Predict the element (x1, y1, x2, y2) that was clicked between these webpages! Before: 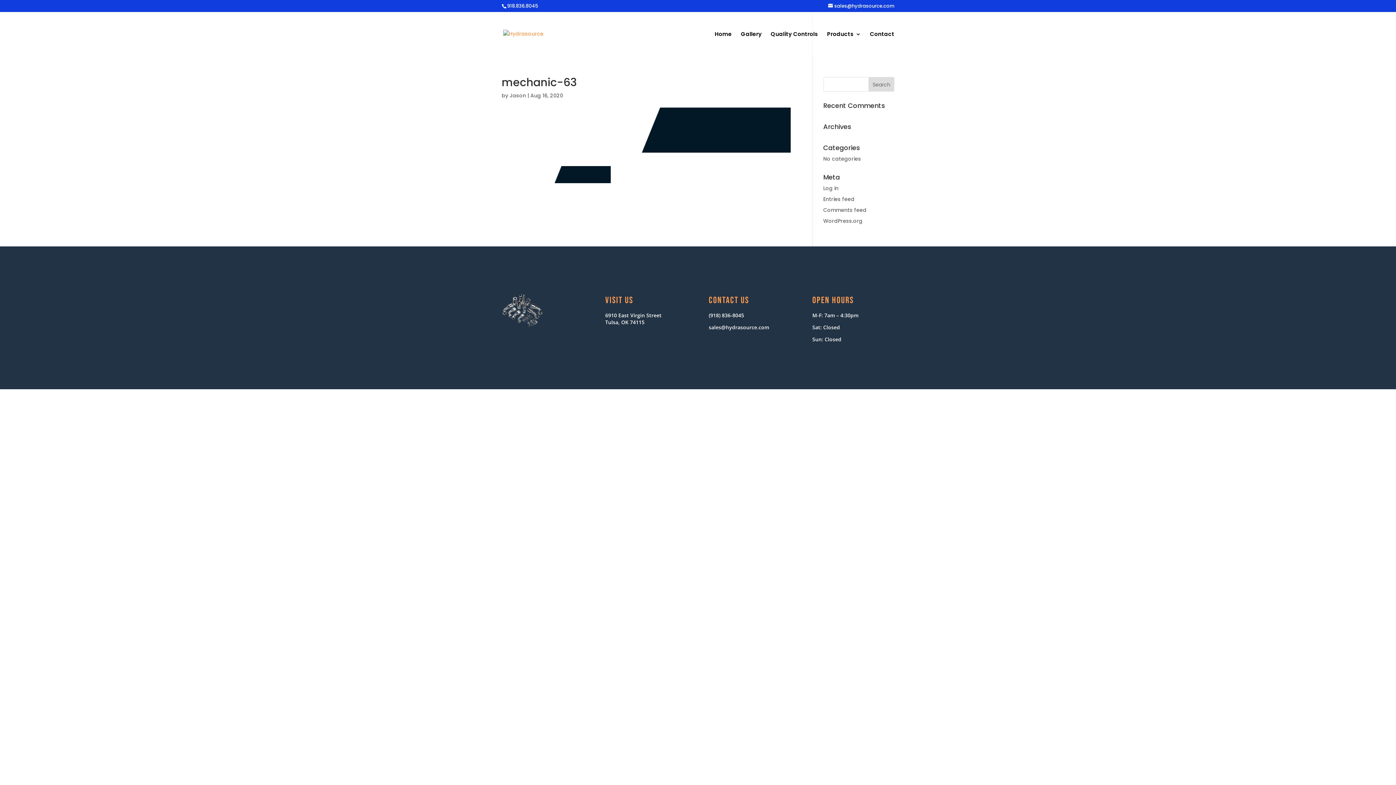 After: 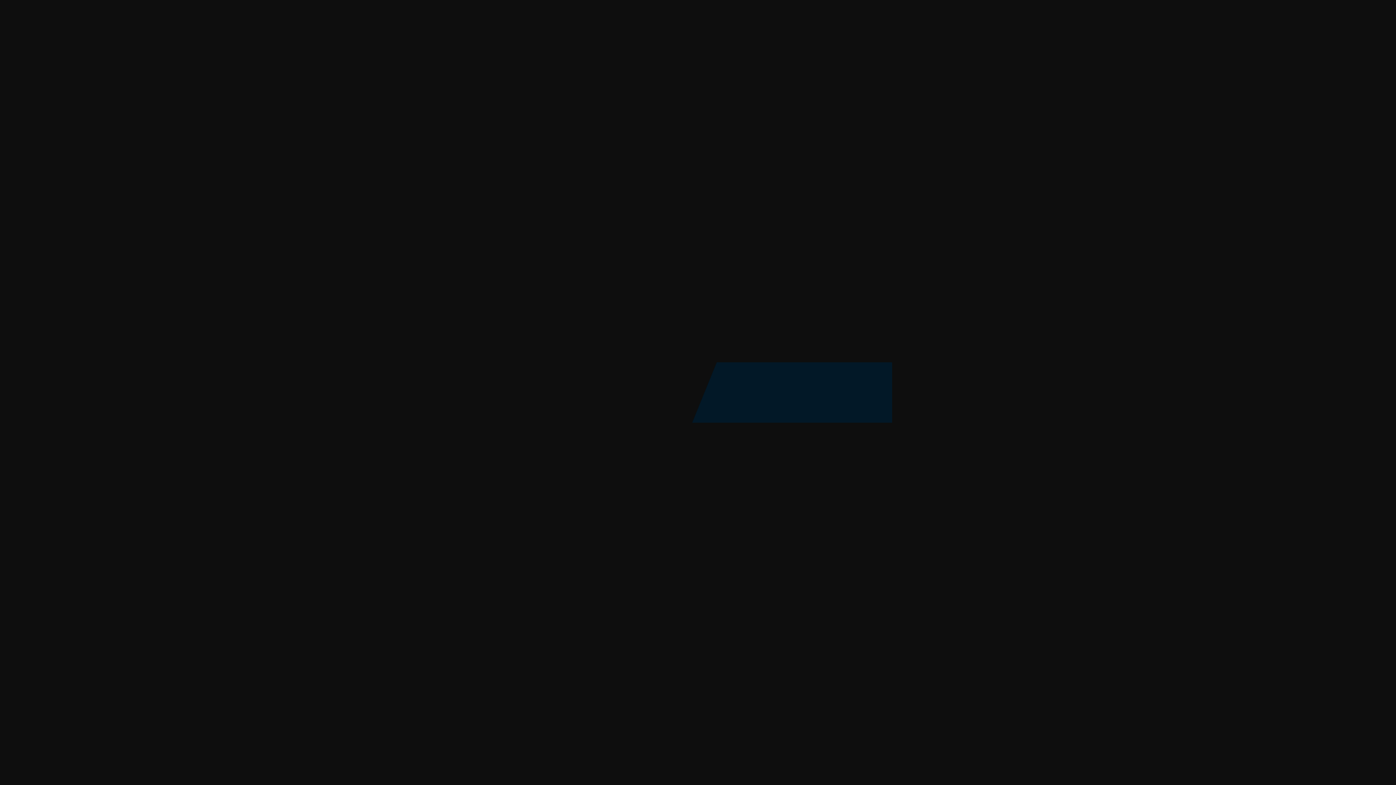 Action: bbox: (501, 175, 610, 182)